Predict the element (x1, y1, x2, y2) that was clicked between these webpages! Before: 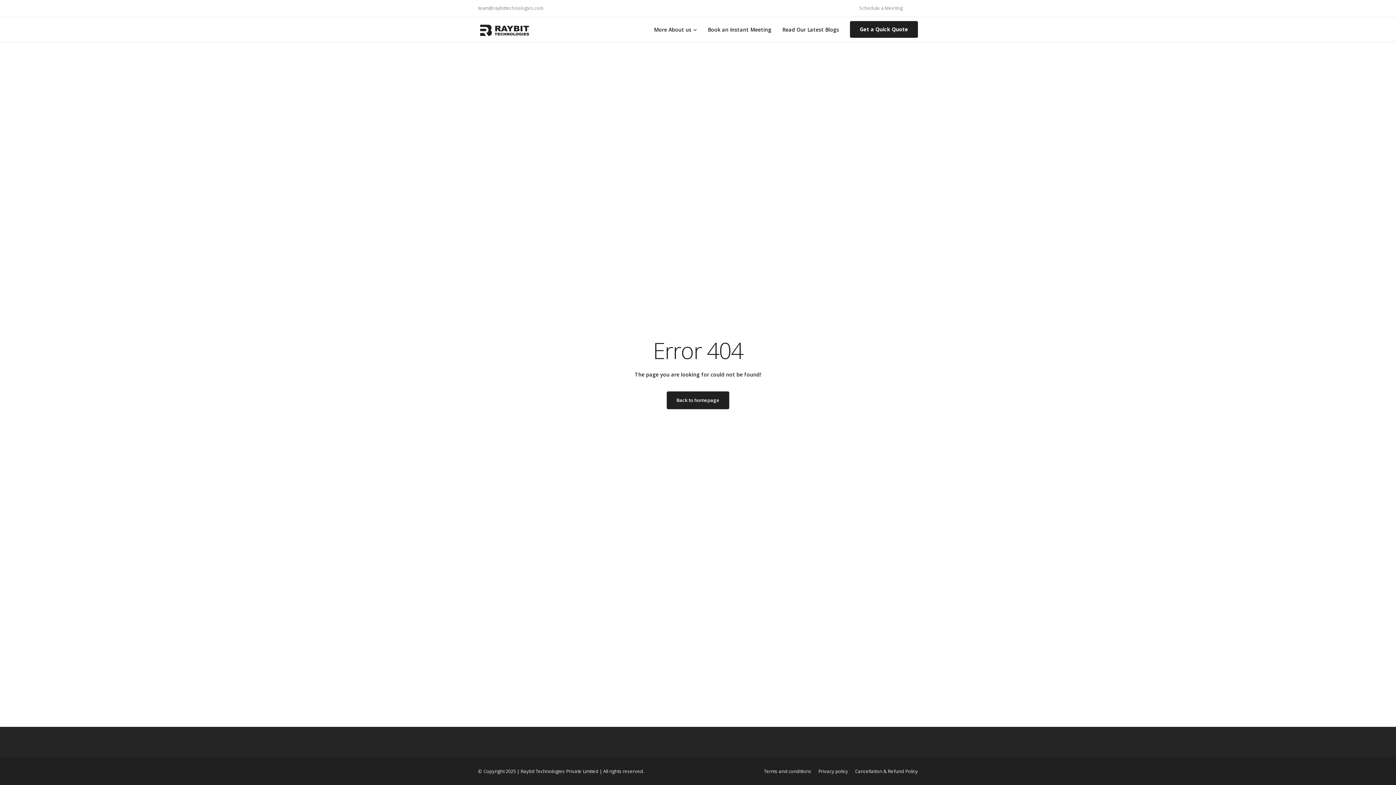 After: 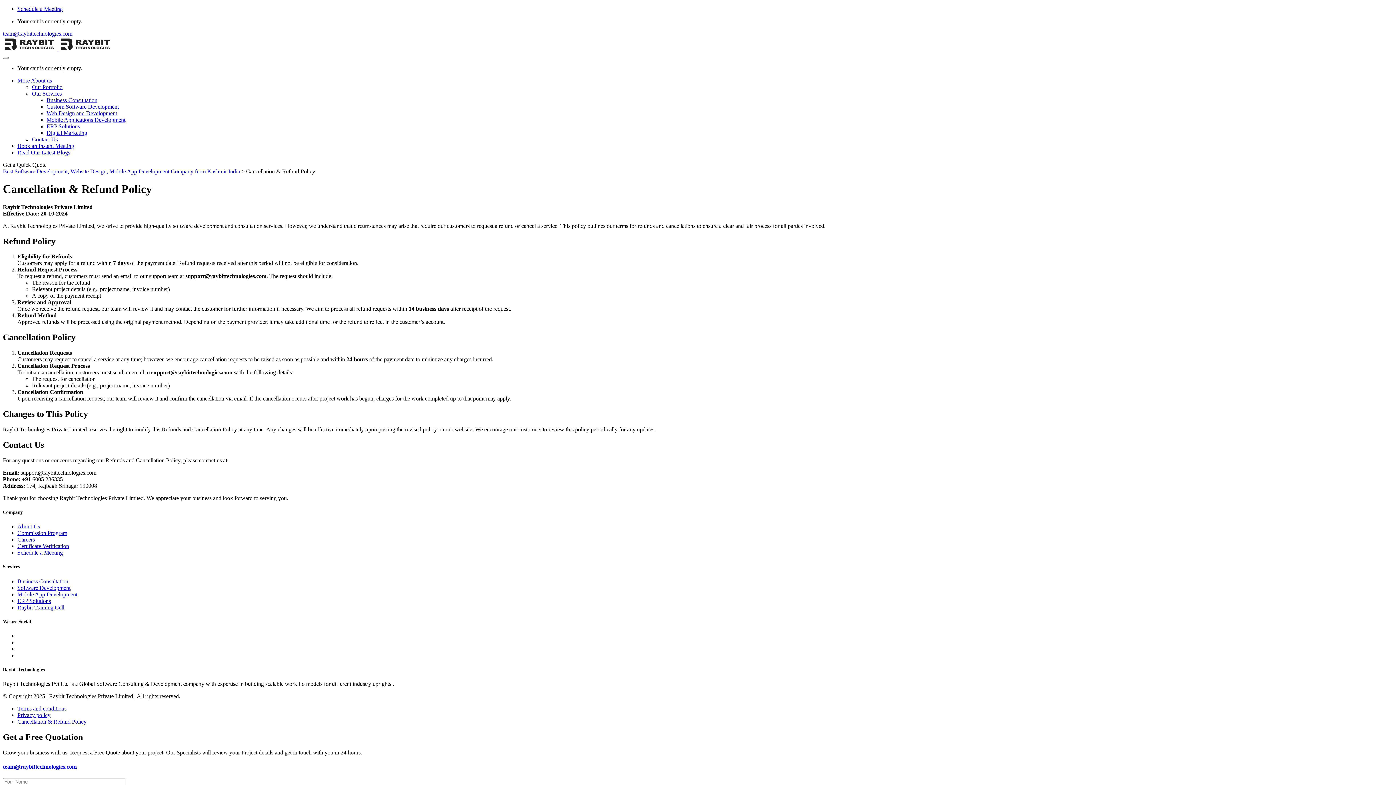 Action: label: Cancellation & Refund Policy bbox: (855, 767, 918, 776)